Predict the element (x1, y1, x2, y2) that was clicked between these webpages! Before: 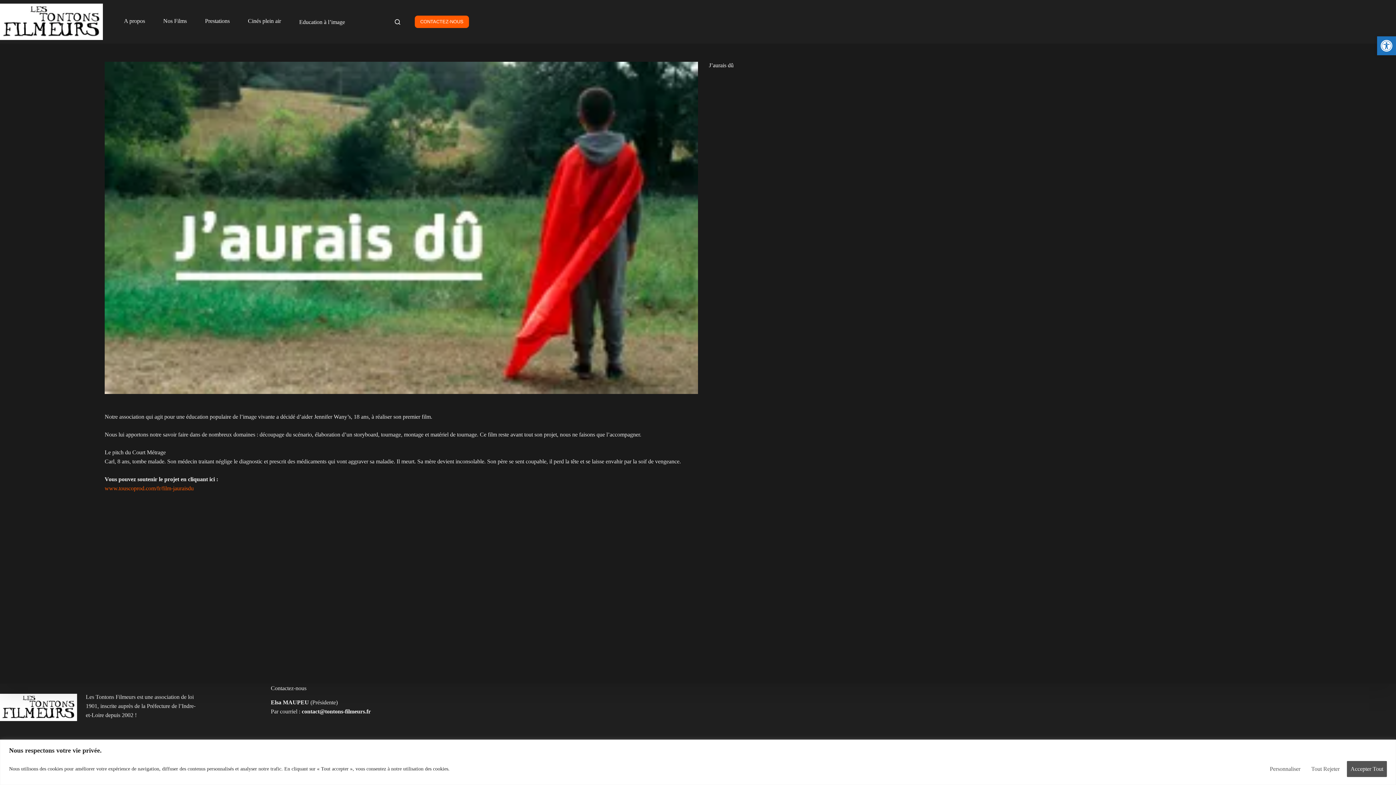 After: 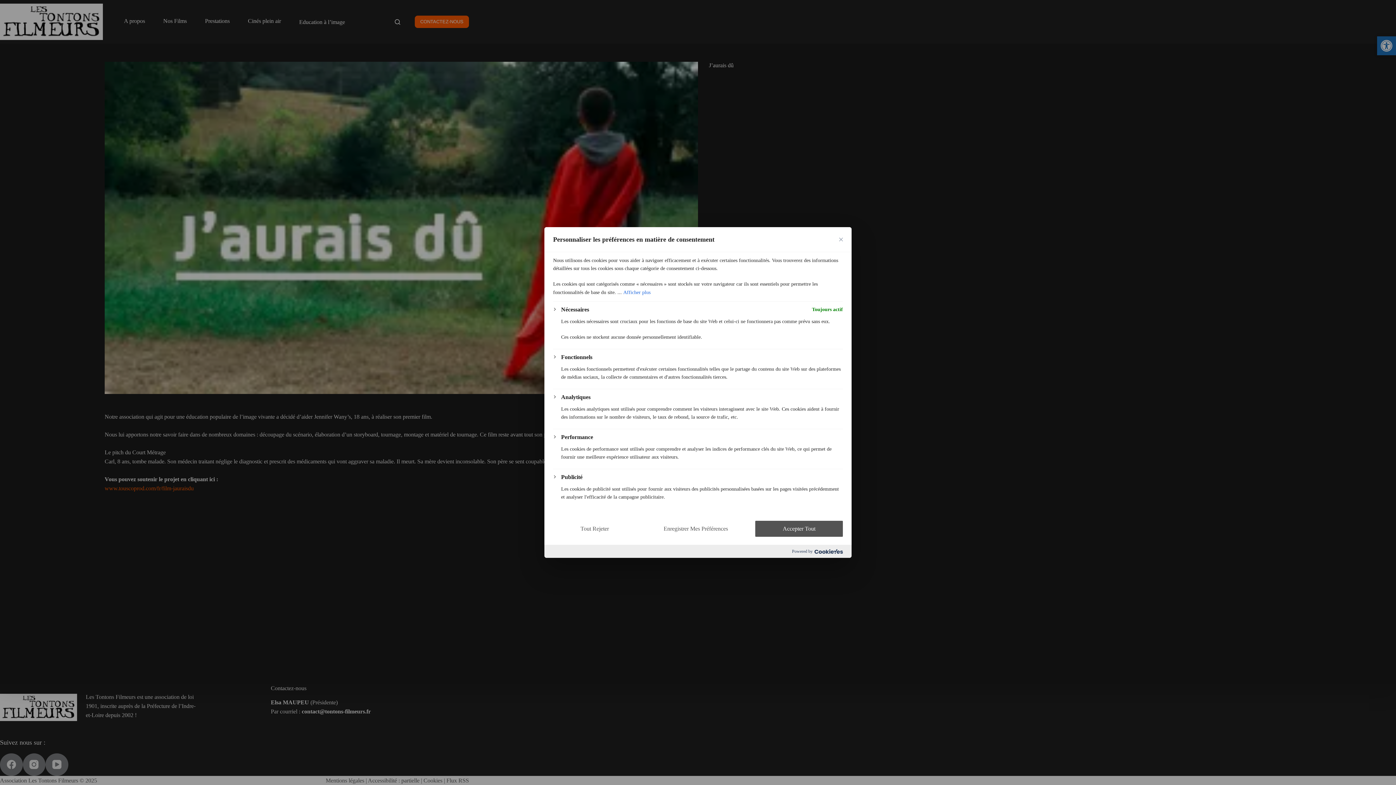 Action: bbox: (1266, 761, 1304, 777) label: Personnaliser